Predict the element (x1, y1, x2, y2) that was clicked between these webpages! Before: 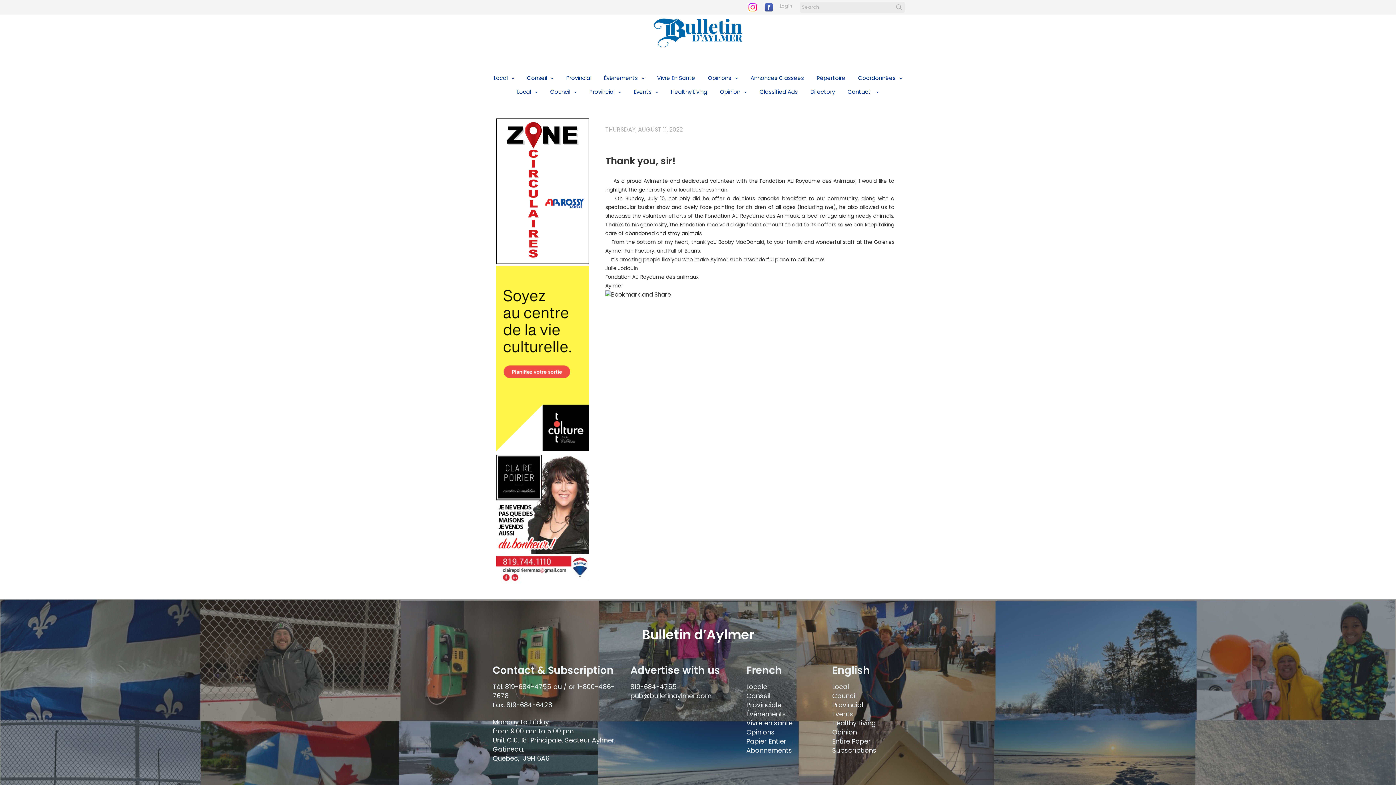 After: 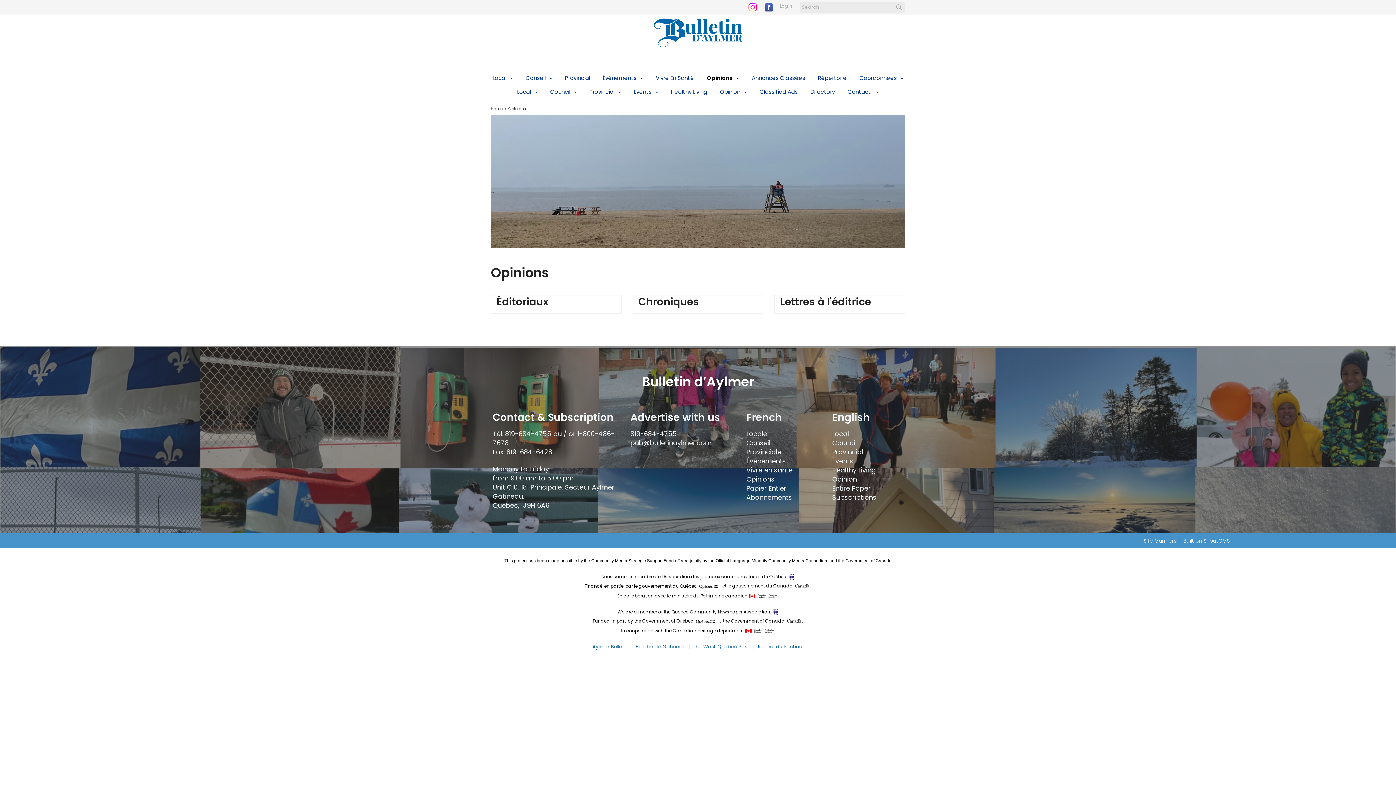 Action: bbox: (702, 71, 743, 85) label: Opinions